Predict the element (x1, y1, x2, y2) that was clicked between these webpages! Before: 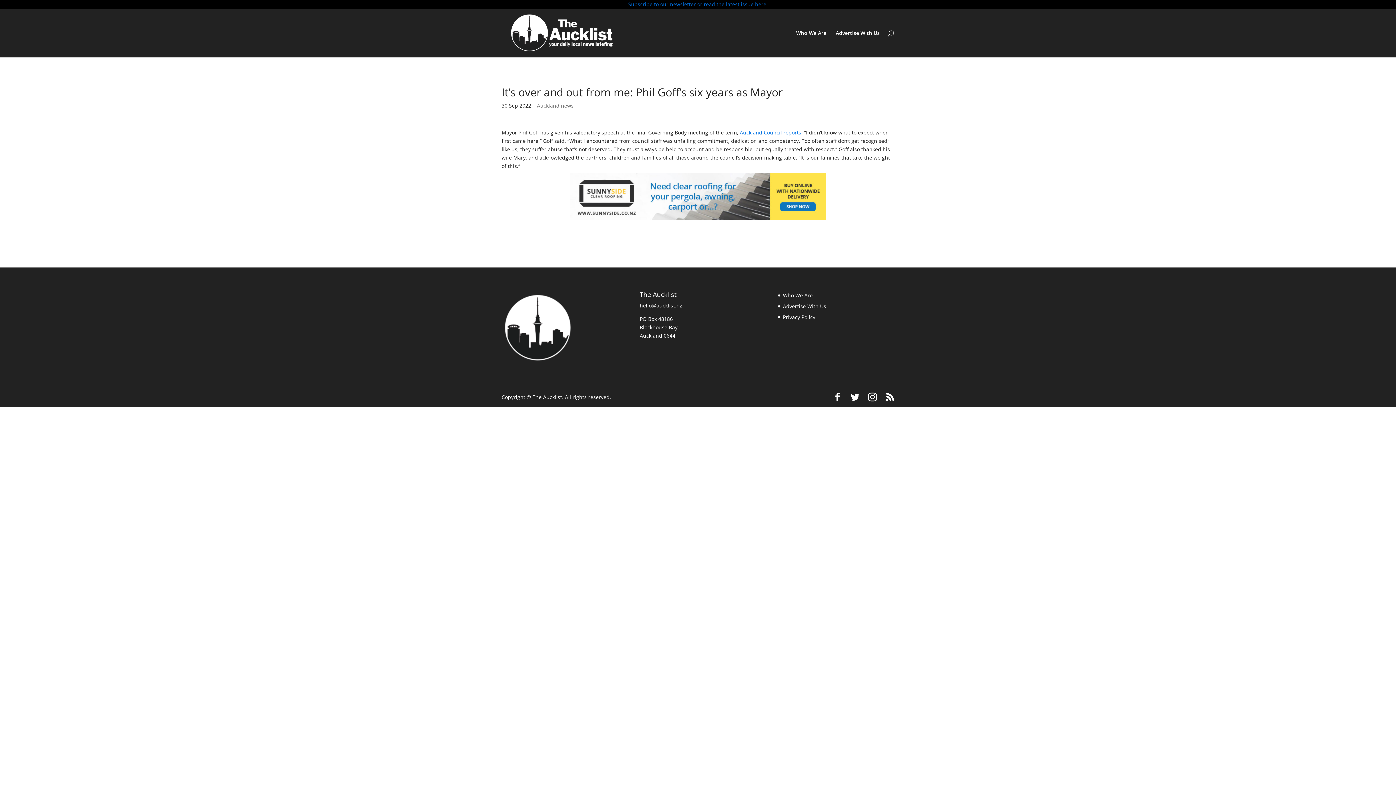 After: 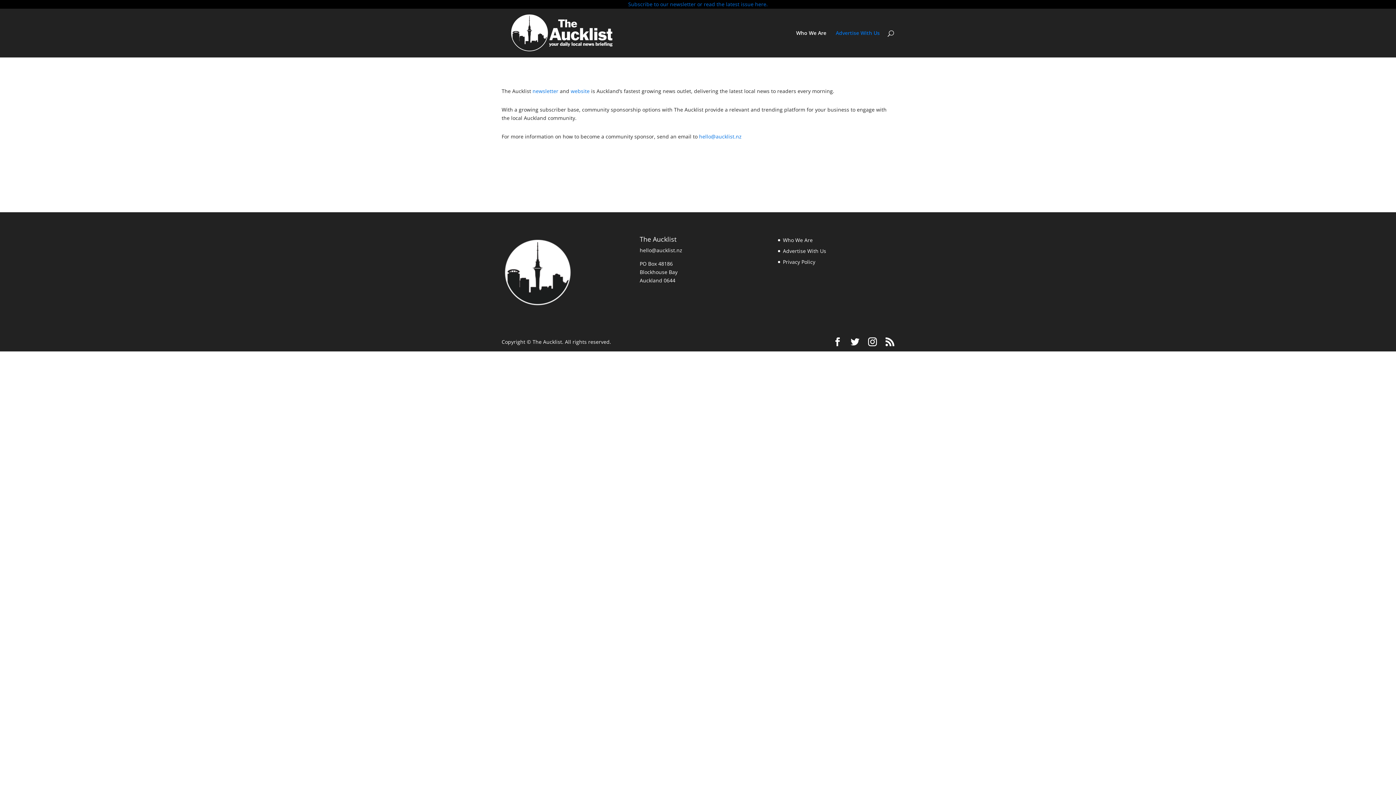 Action: bbox: (836, 30, 880, 57) label: Advertise With Us